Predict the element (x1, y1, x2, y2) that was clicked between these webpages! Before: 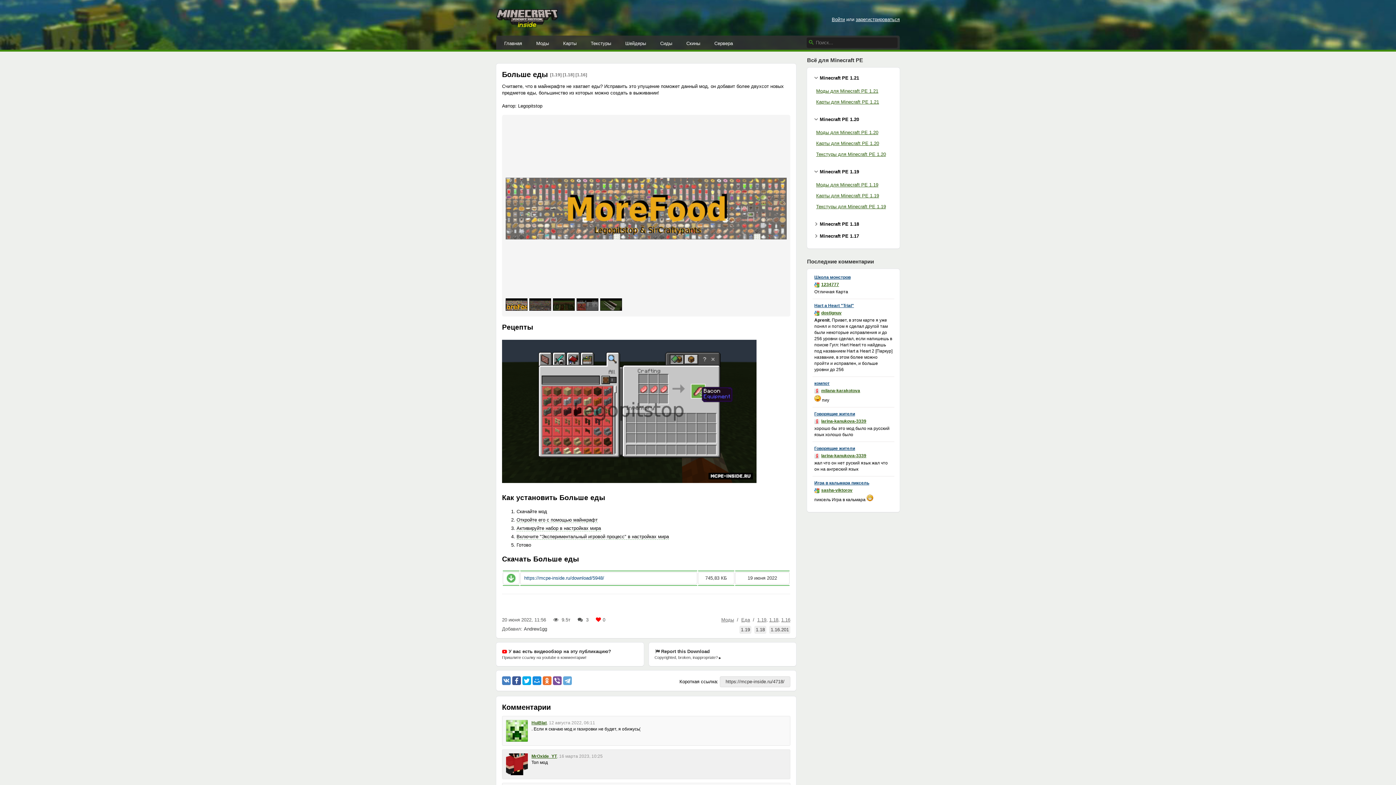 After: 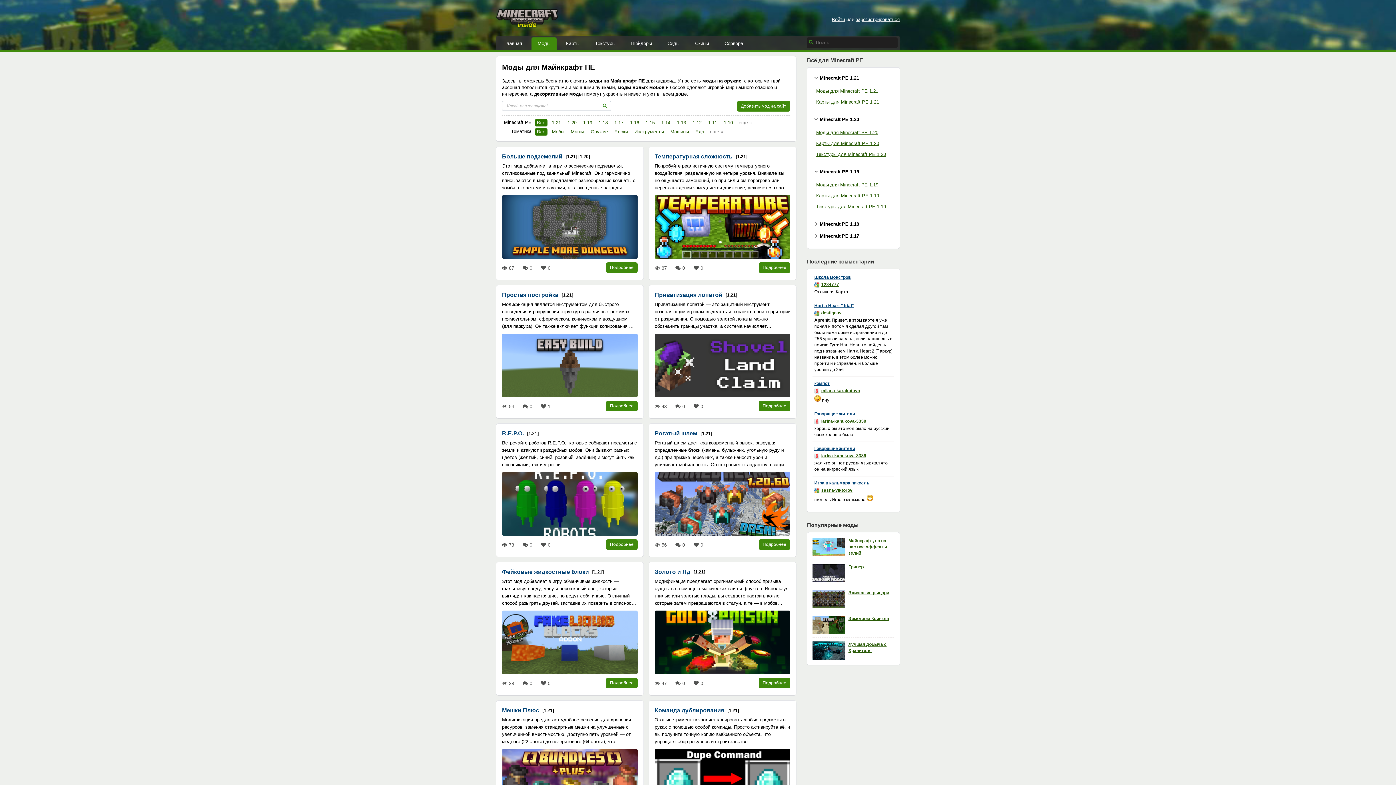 Action: label: Моды bbox: (721, 617, 734, 622)